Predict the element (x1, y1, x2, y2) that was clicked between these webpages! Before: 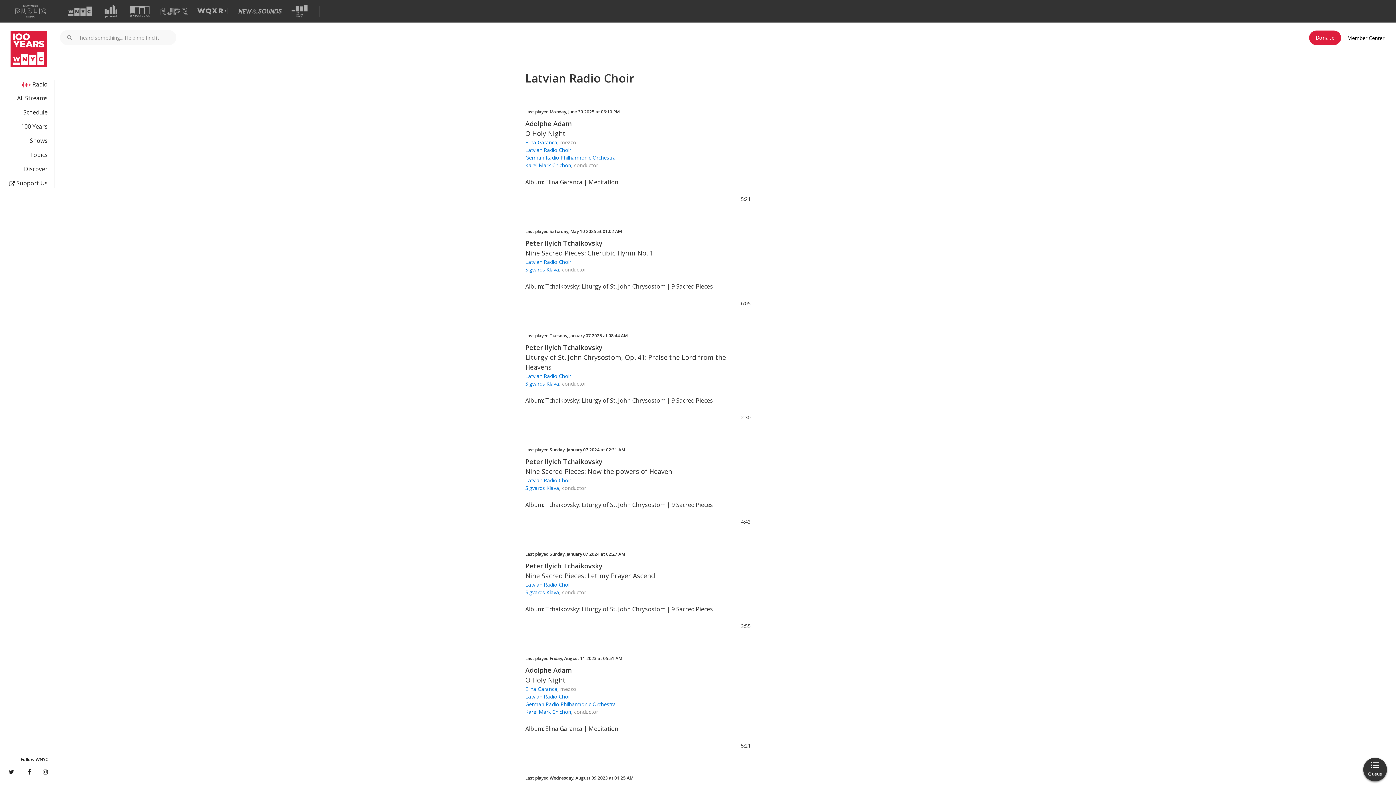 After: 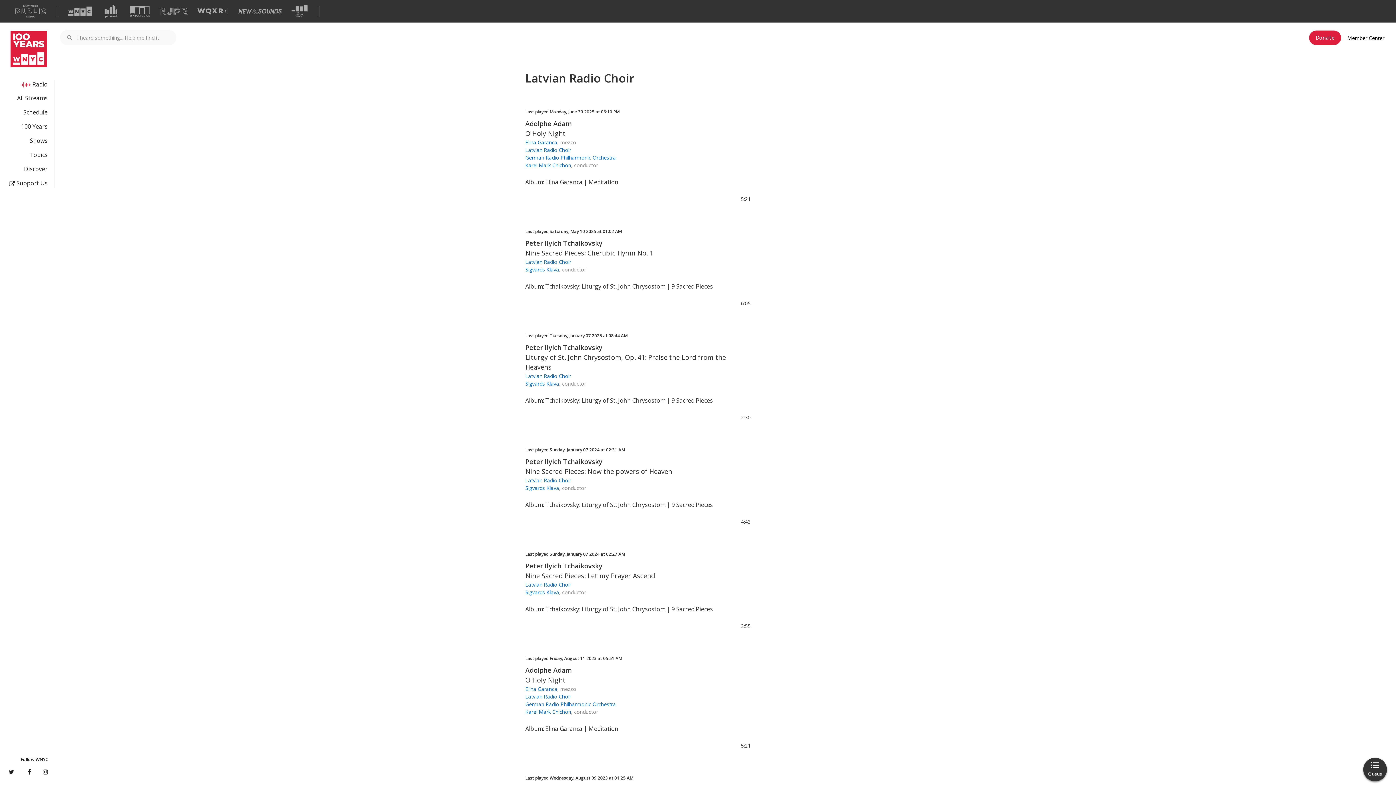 Action: bbox: (525, 693, 571, 700) label: Latvian Radio Choir